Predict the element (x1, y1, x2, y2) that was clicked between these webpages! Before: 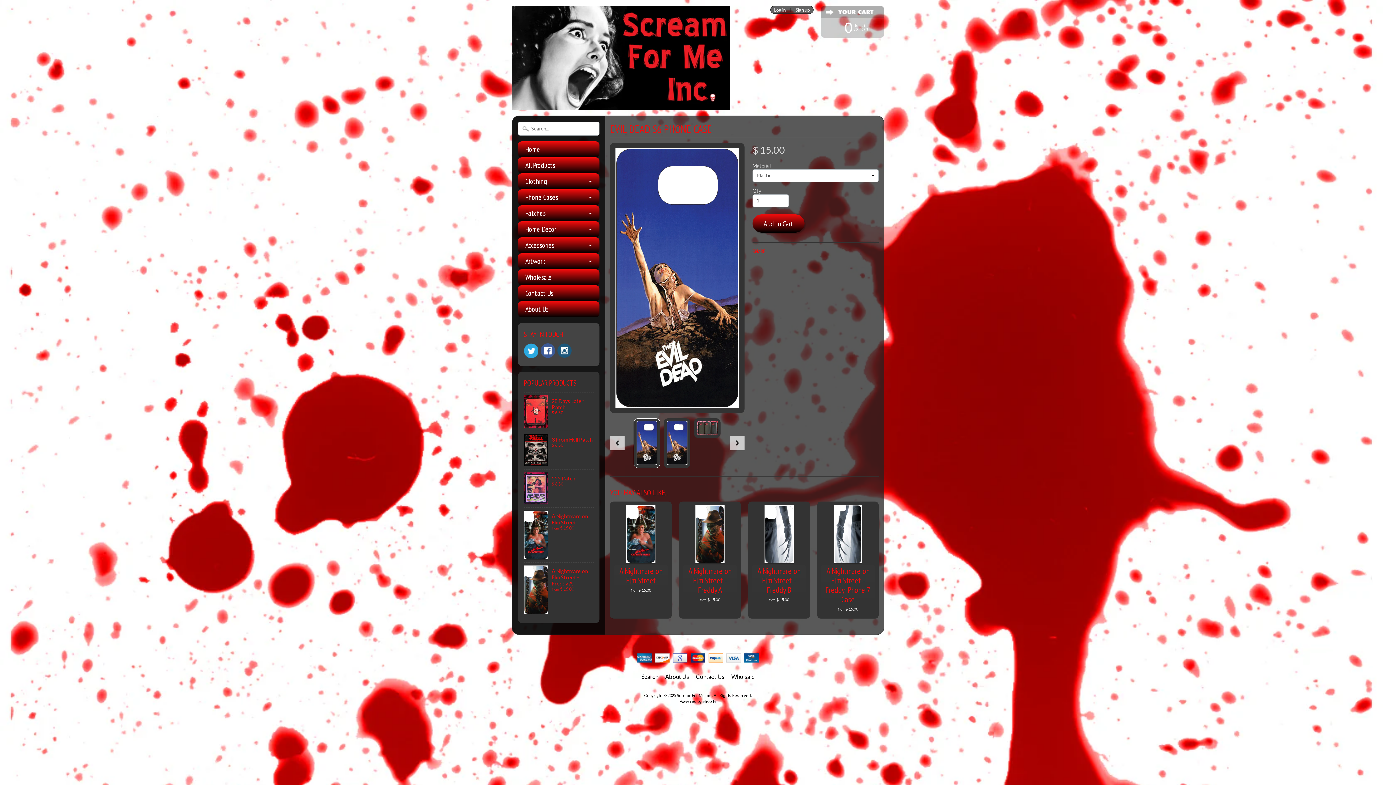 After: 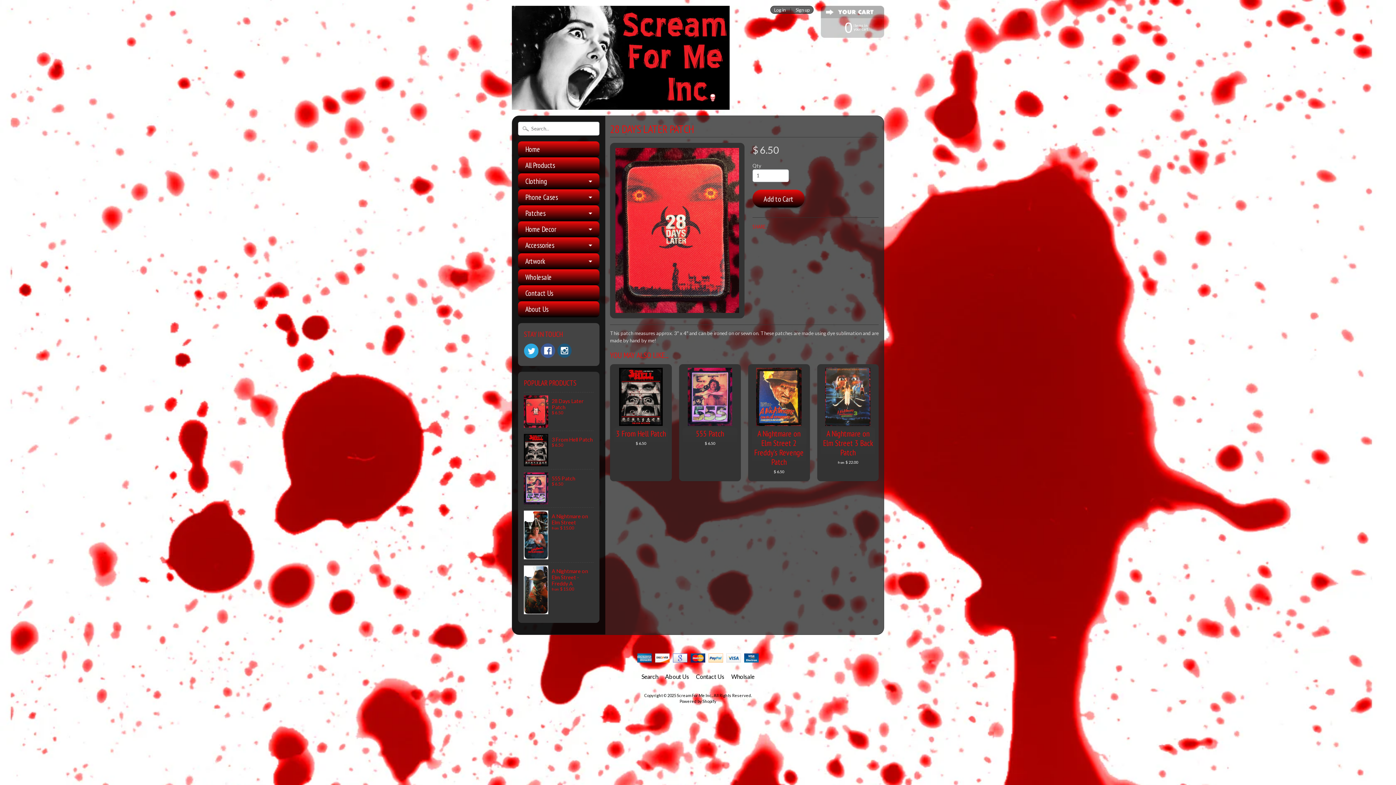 Action: label: 28 Days Later Patch
$ 6.50 bbox: (524, 392, 593, 430)